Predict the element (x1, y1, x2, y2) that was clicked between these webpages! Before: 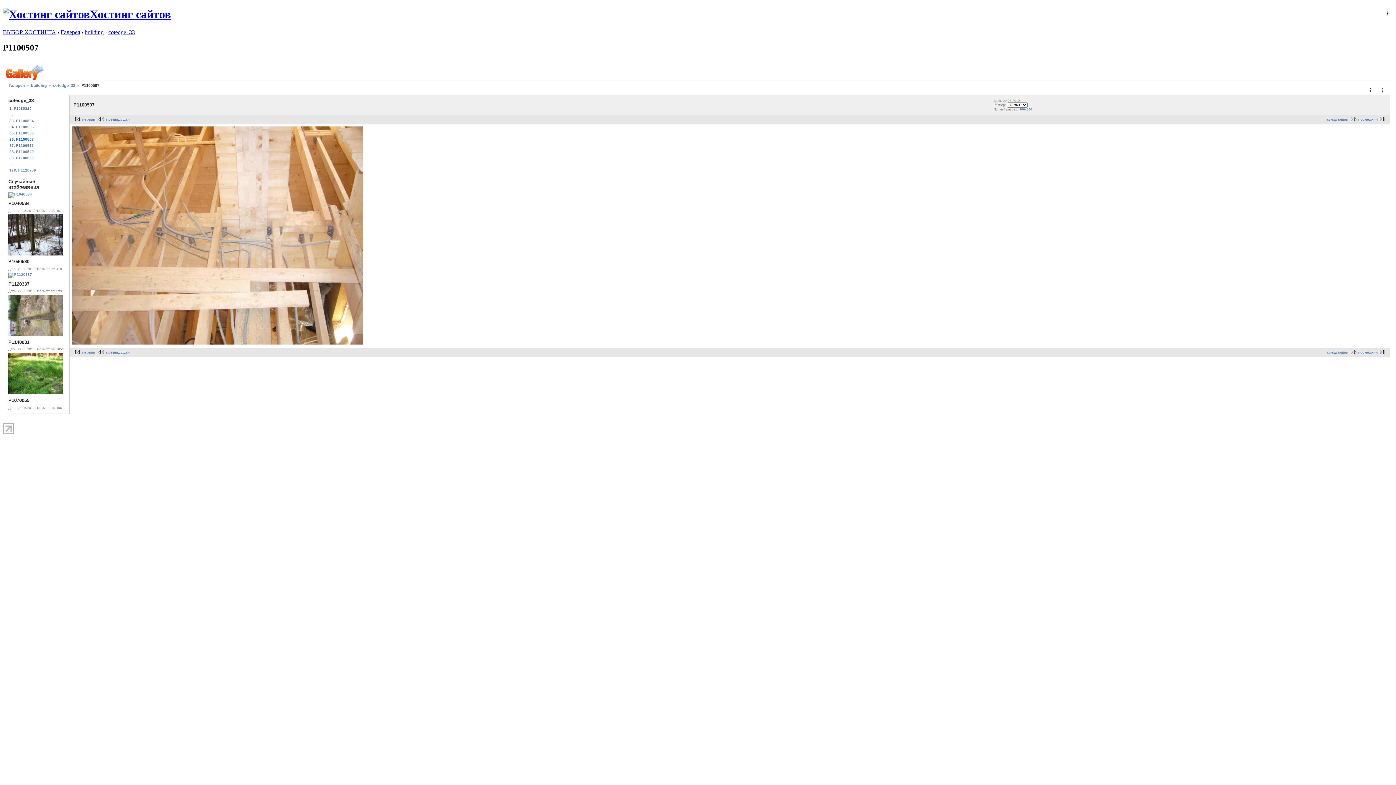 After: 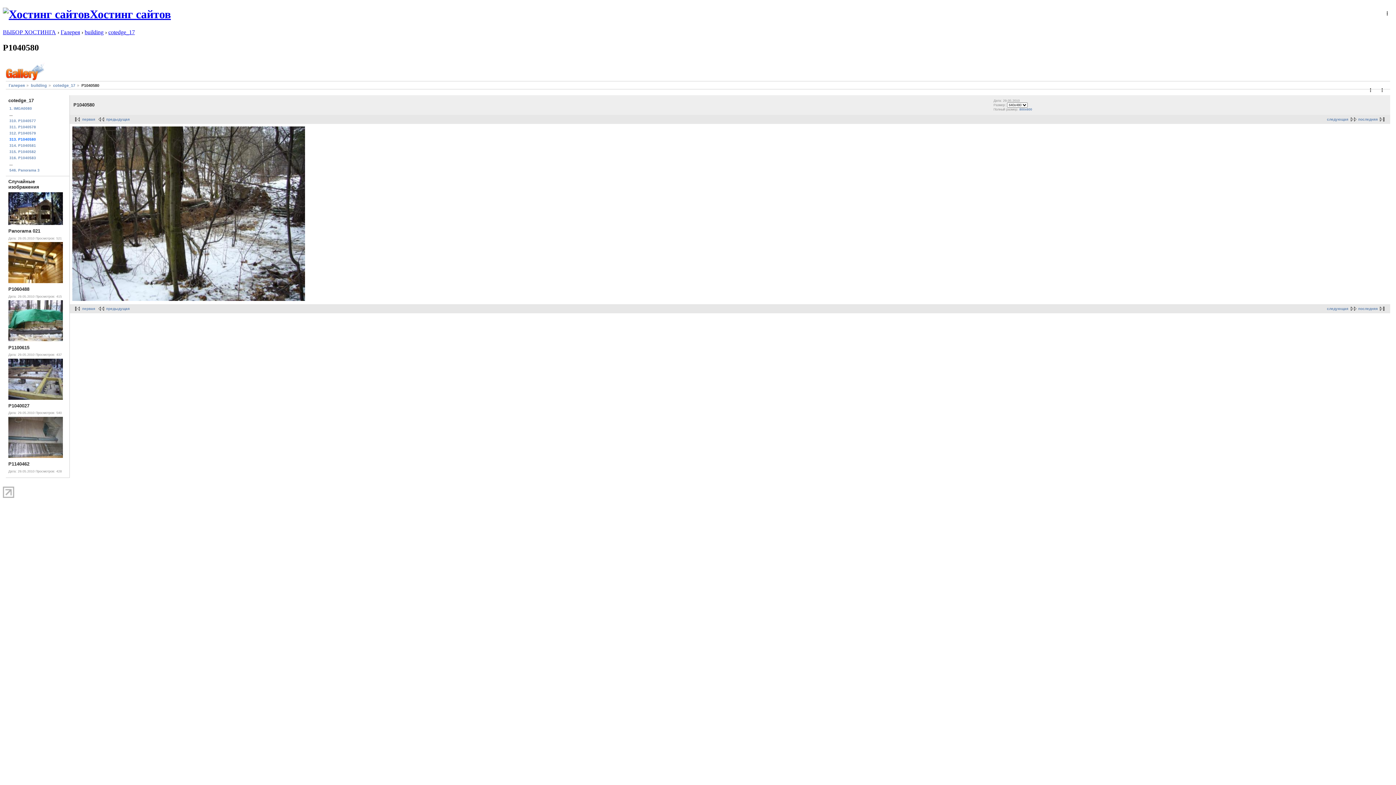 Action: bbox: (8, 252, 62, 256)